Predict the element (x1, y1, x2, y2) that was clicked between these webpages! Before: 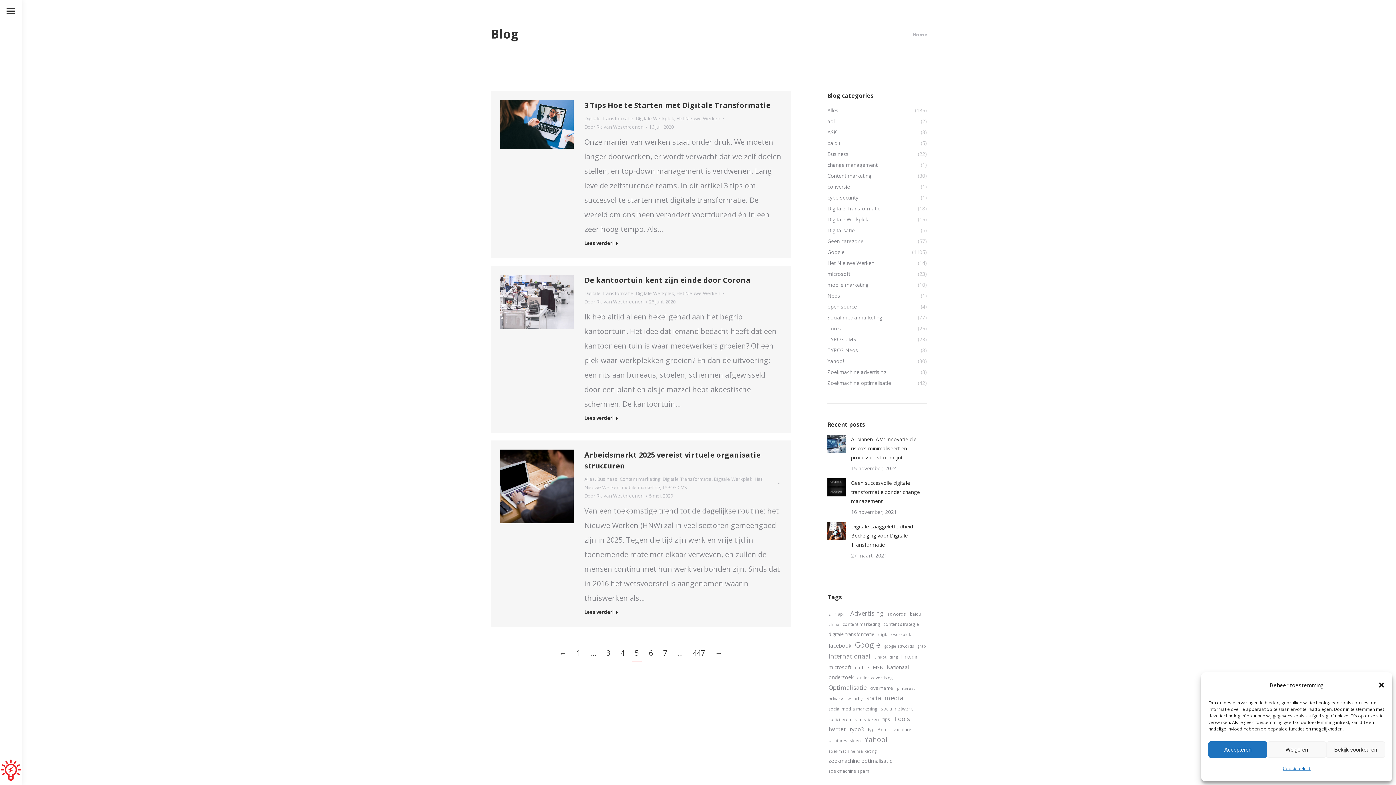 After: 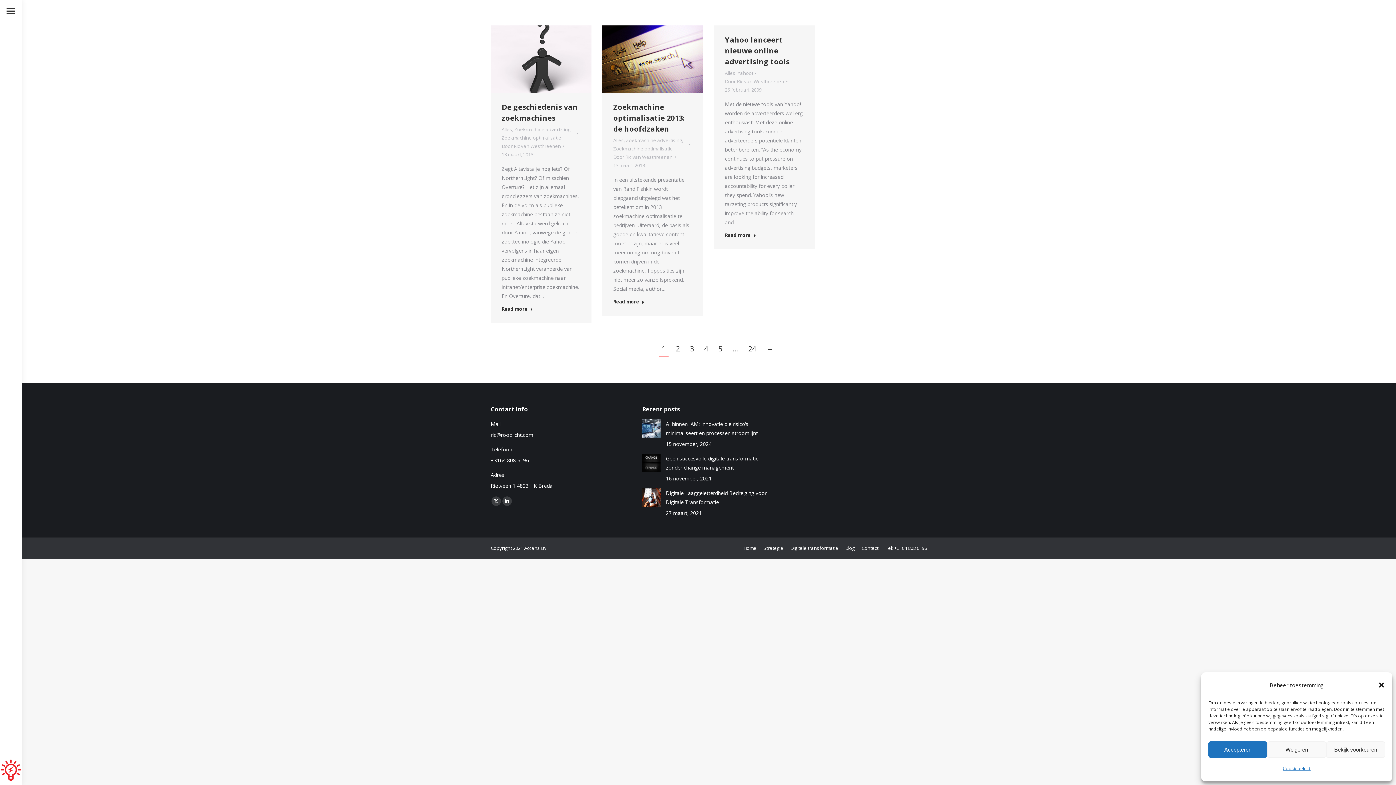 Action: label: Yahoo! (71 items) bbox: (863, 735, 888, 744)